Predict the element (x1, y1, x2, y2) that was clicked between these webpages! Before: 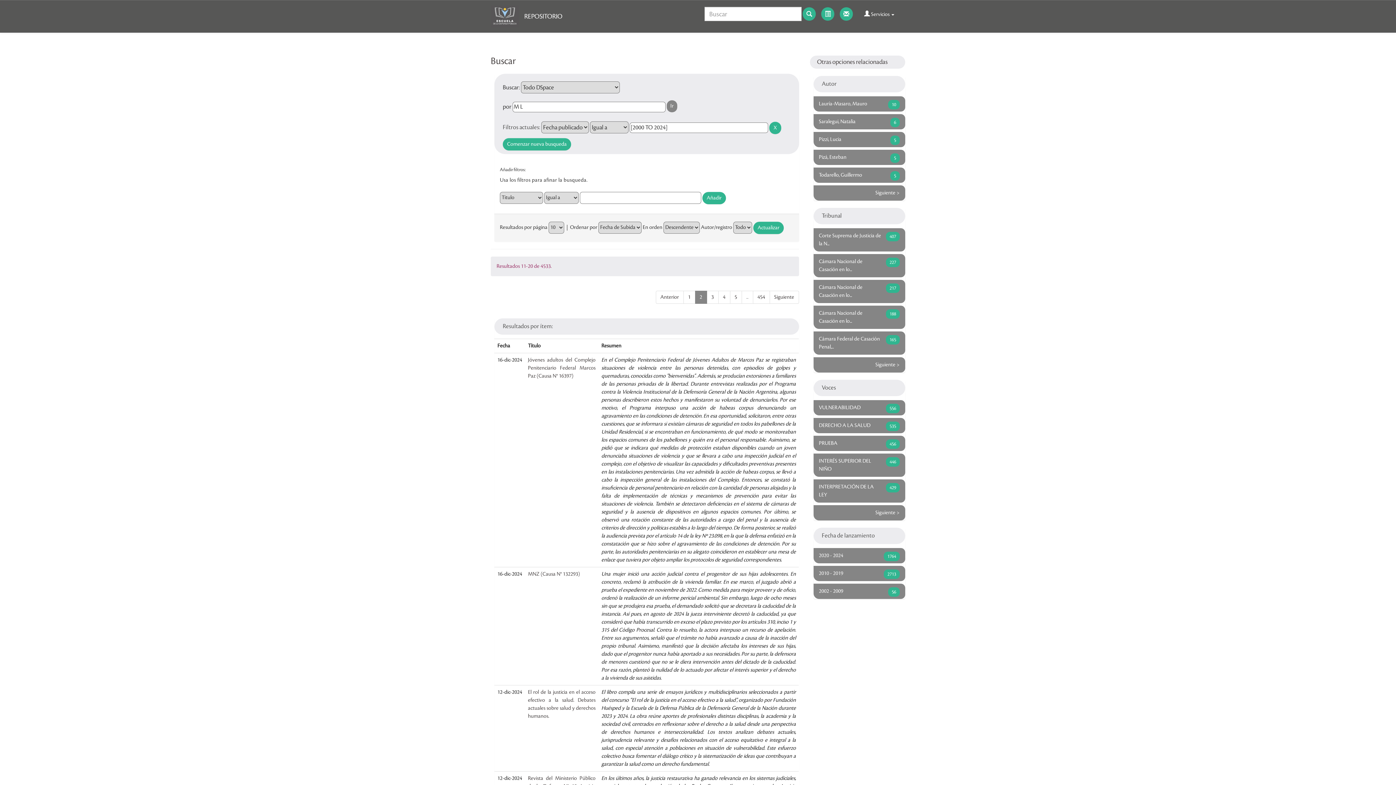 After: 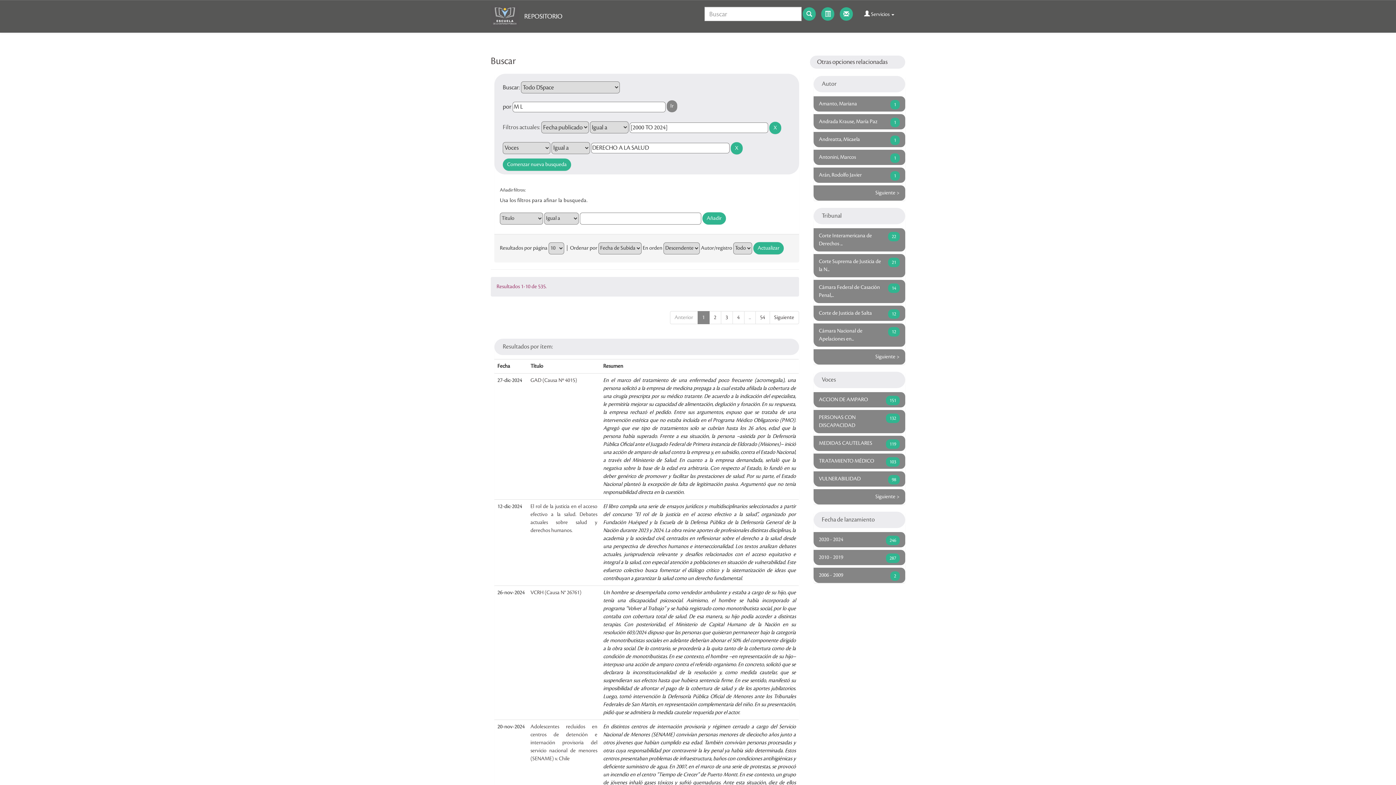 Action: bbox: (819, 422, 870, 428) label: DERECHO A LA SALUD